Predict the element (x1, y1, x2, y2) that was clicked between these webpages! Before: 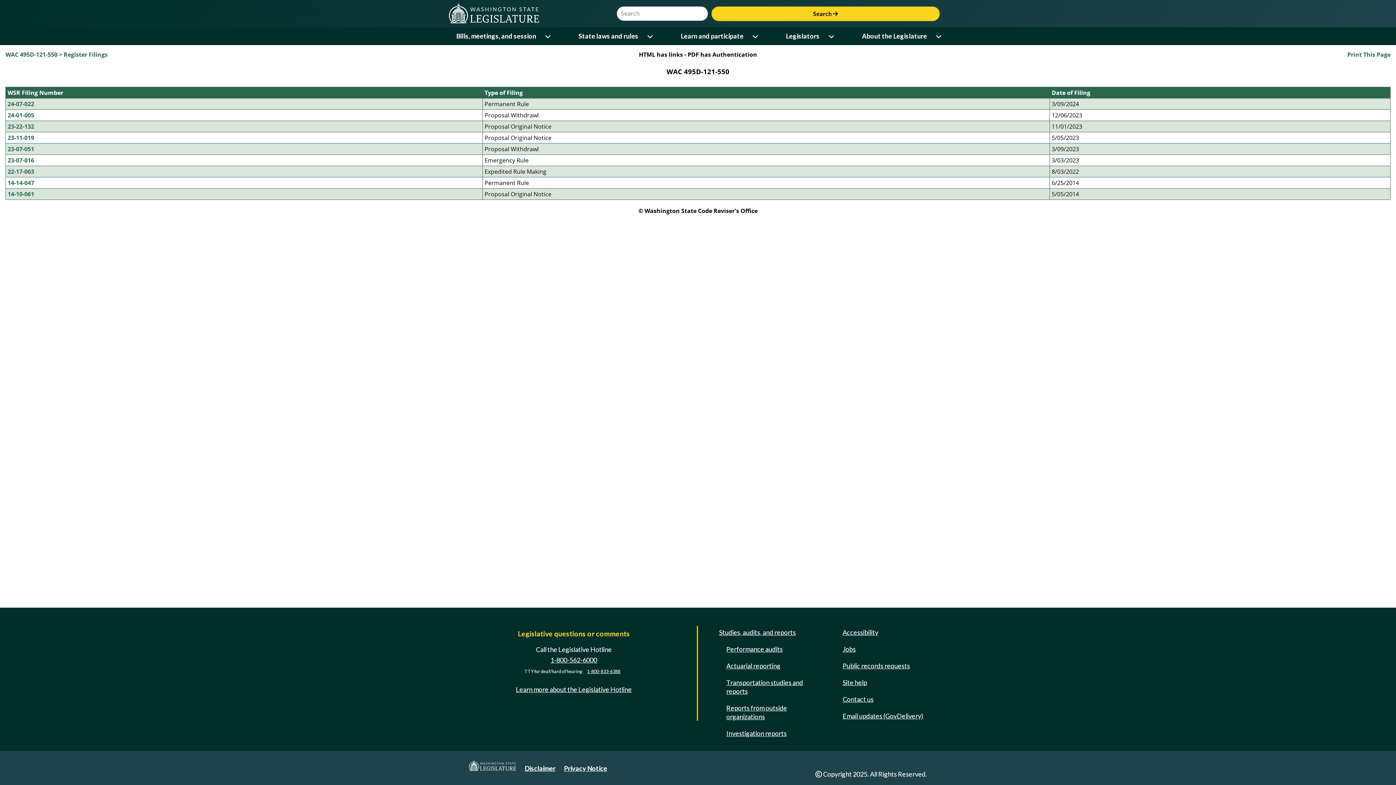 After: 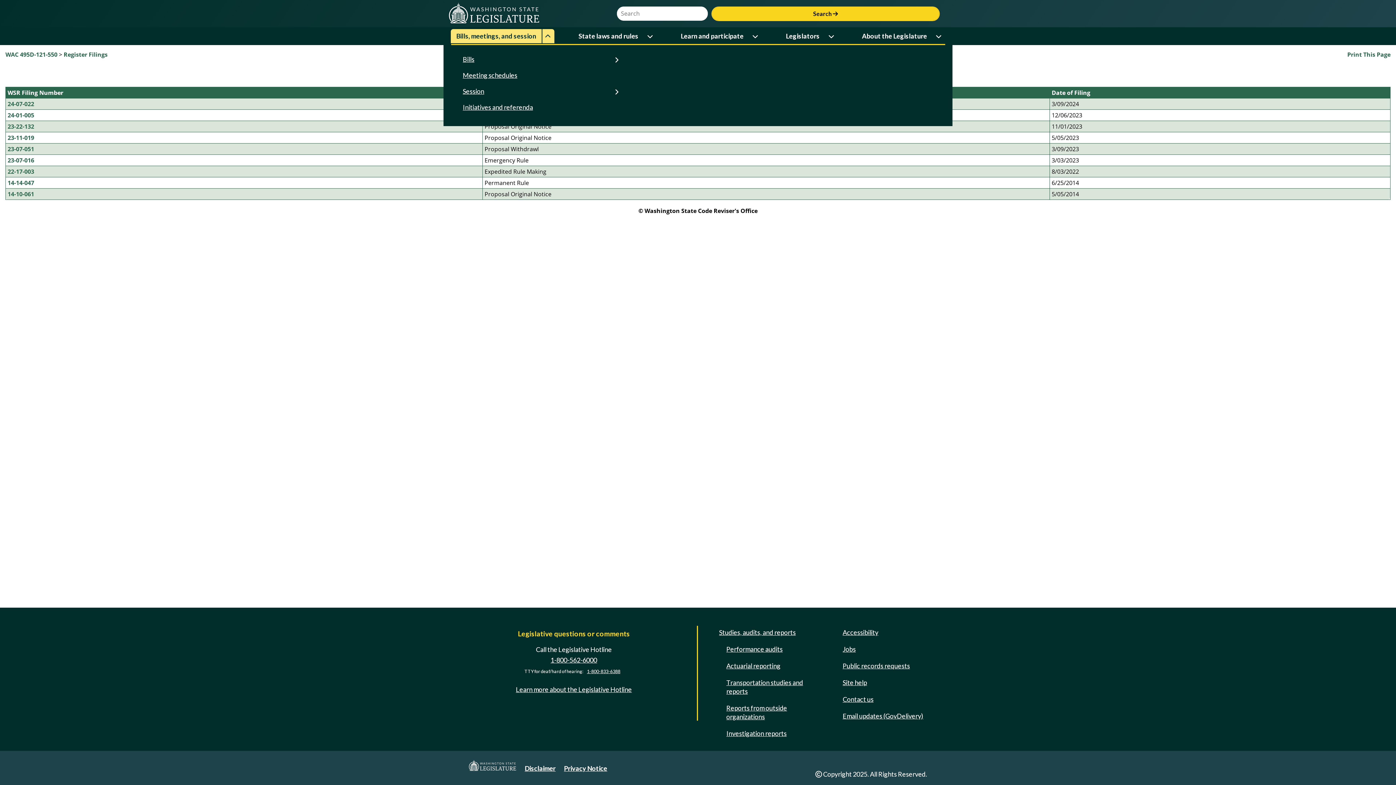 Action: bbox: (542, 29, 554, 43) label: Open or close 'Bills, meetings, and session' sub-menu